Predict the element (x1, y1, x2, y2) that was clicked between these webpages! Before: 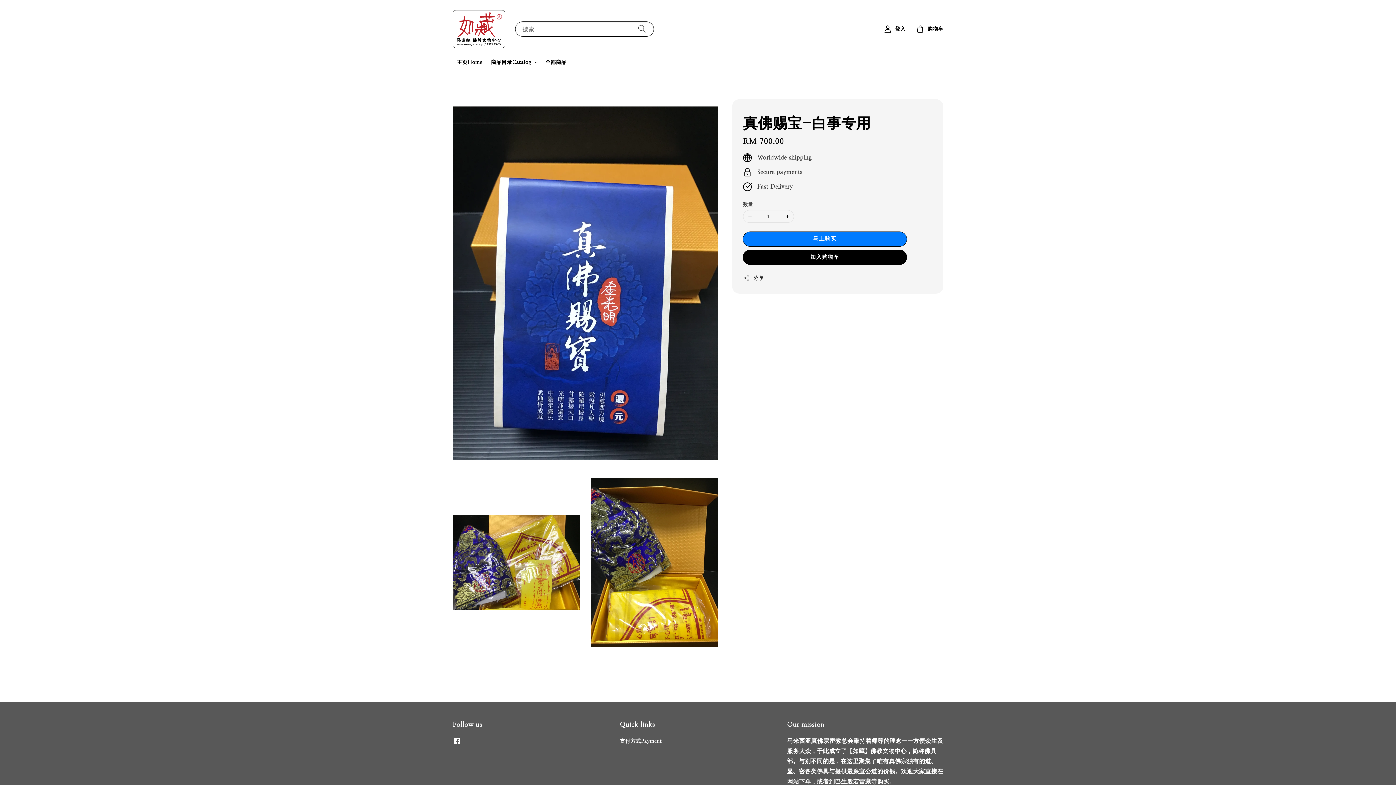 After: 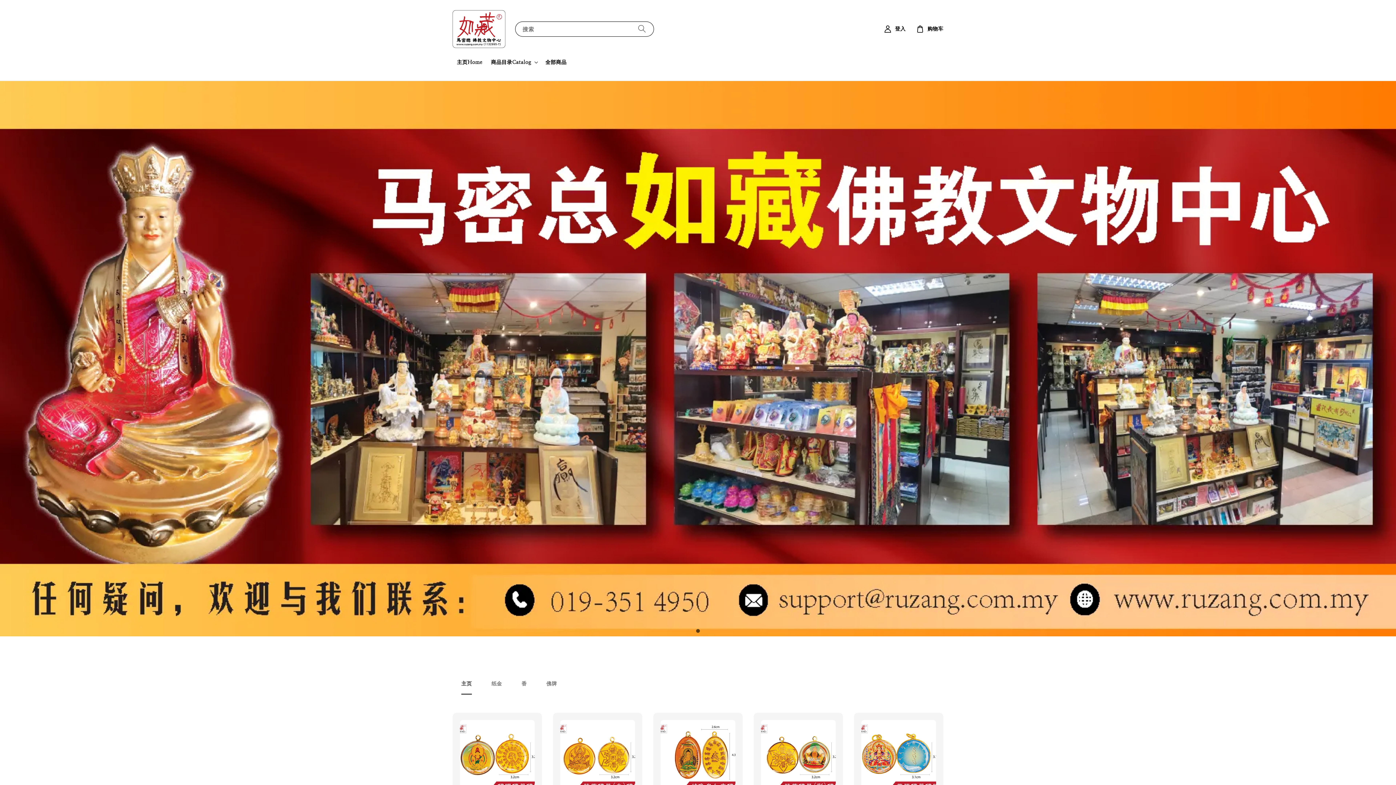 Action: bbox: (452, 54, 486, 69) label: 主页Home